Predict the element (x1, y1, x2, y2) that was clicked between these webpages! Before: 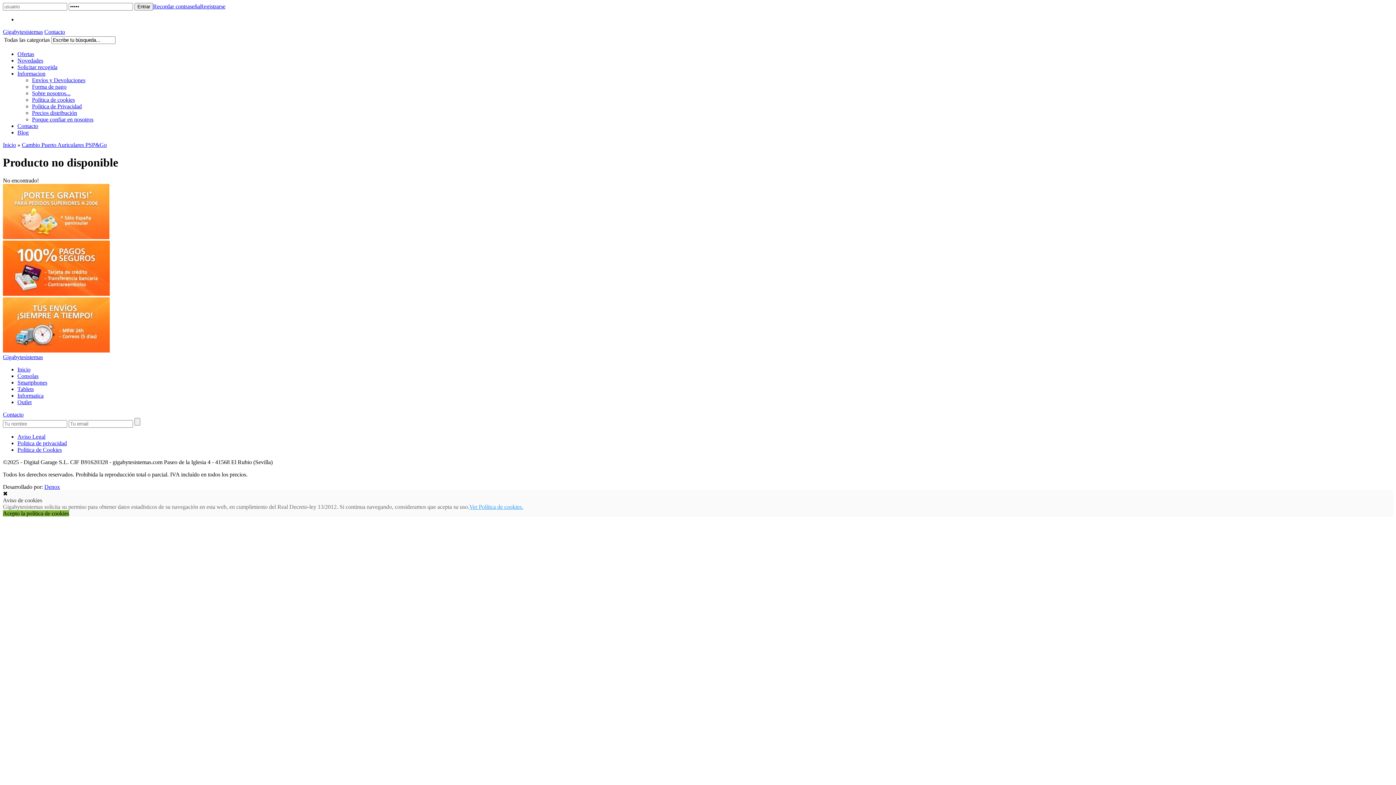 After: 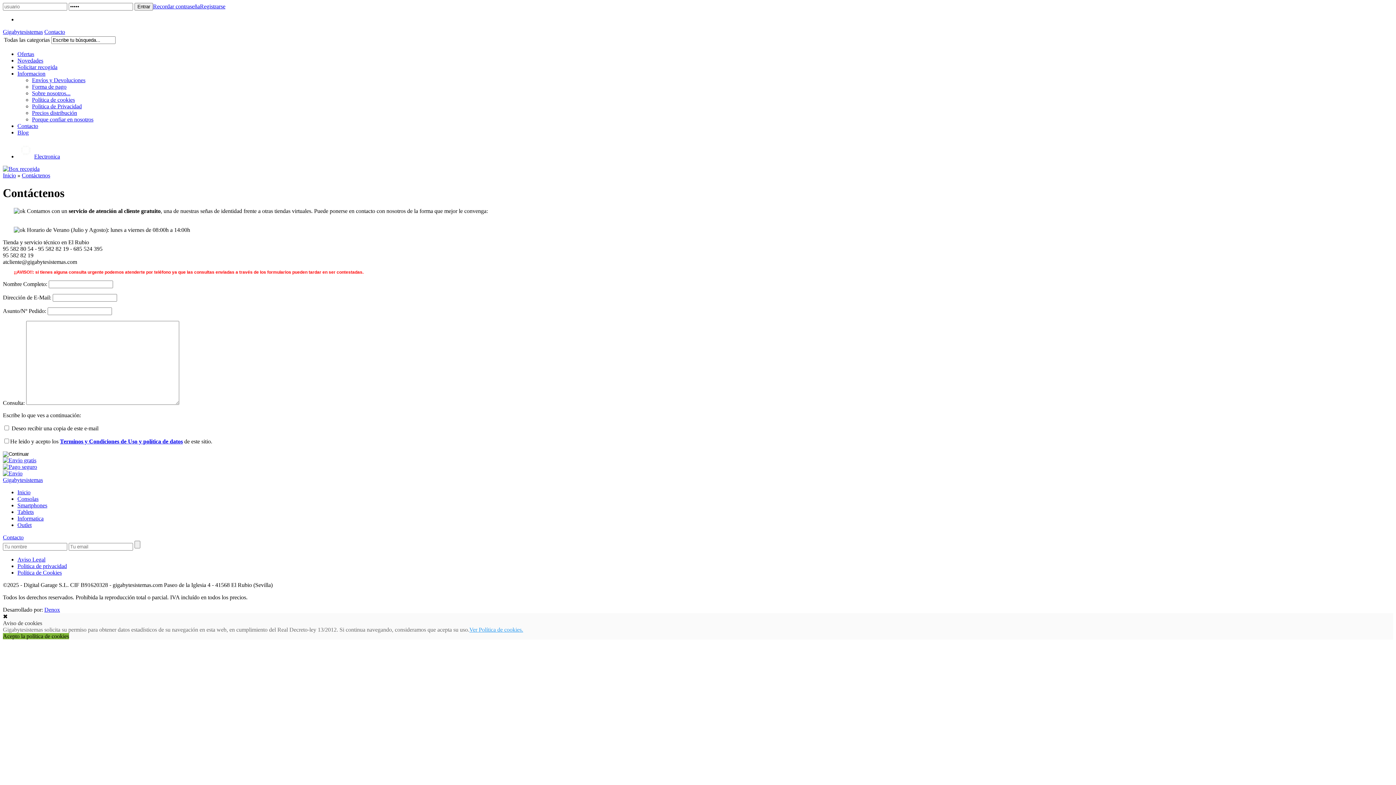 Action: label: Contacto bbox: (17, 122, 38, 129)